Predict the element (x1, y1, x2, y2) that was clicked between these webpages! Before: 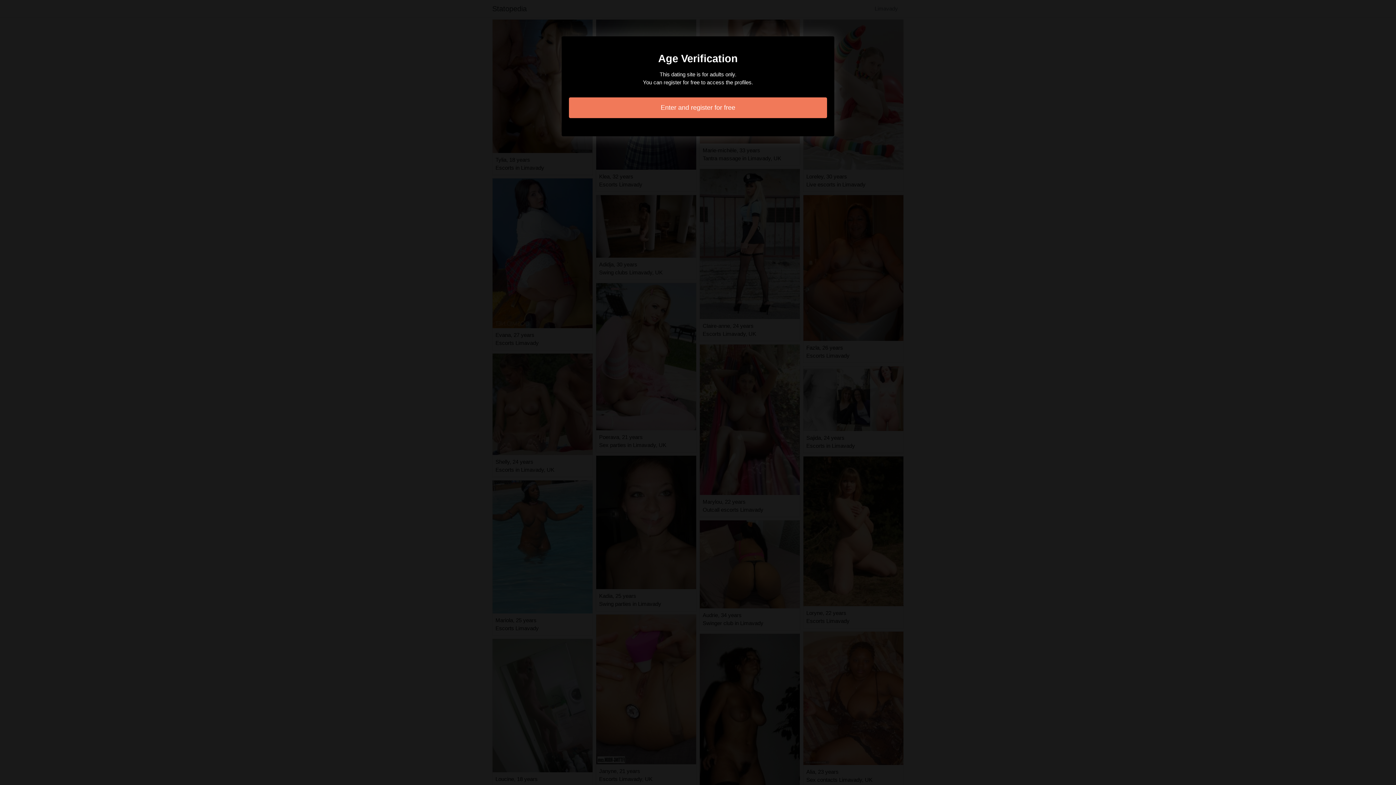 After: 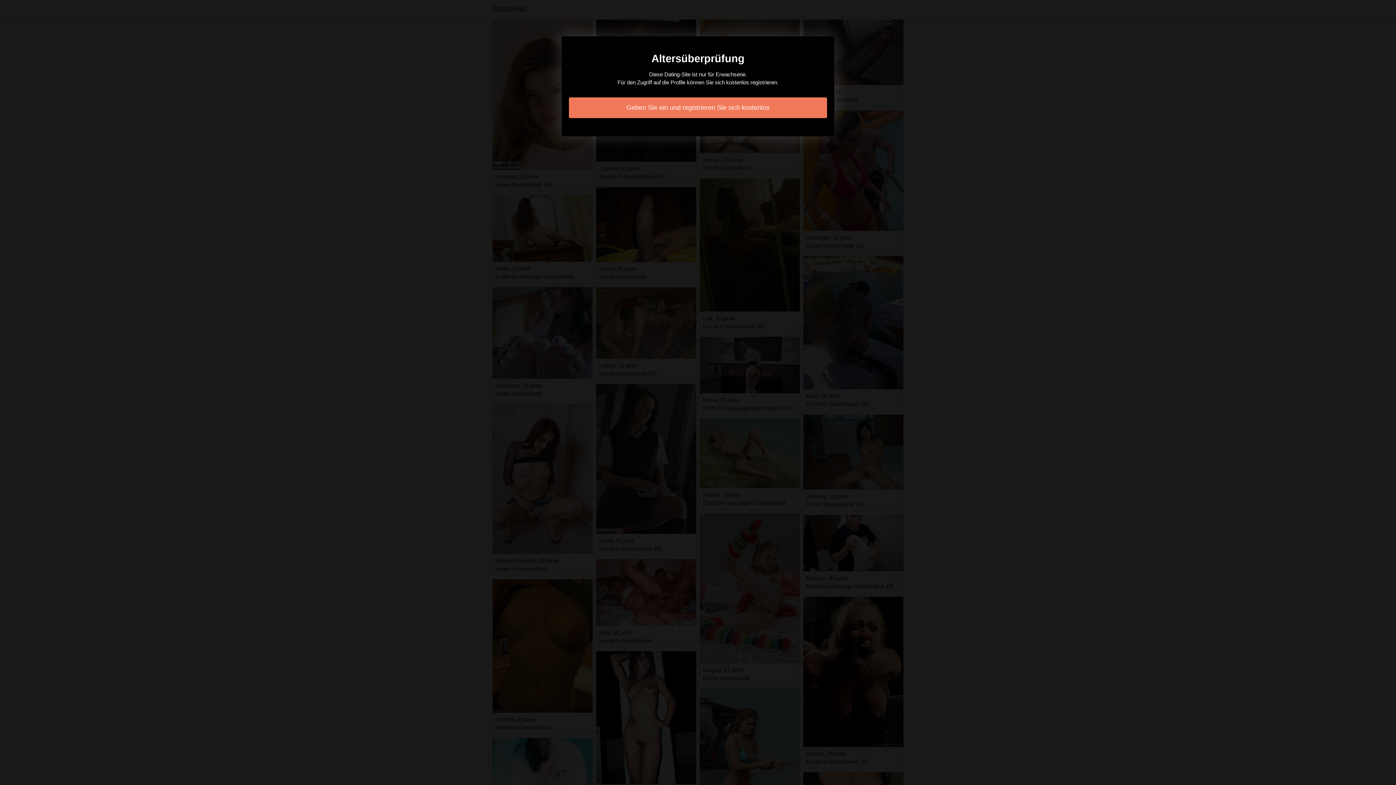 Action: bbox: (569, 97, 827, 118) label: Enter and register for free